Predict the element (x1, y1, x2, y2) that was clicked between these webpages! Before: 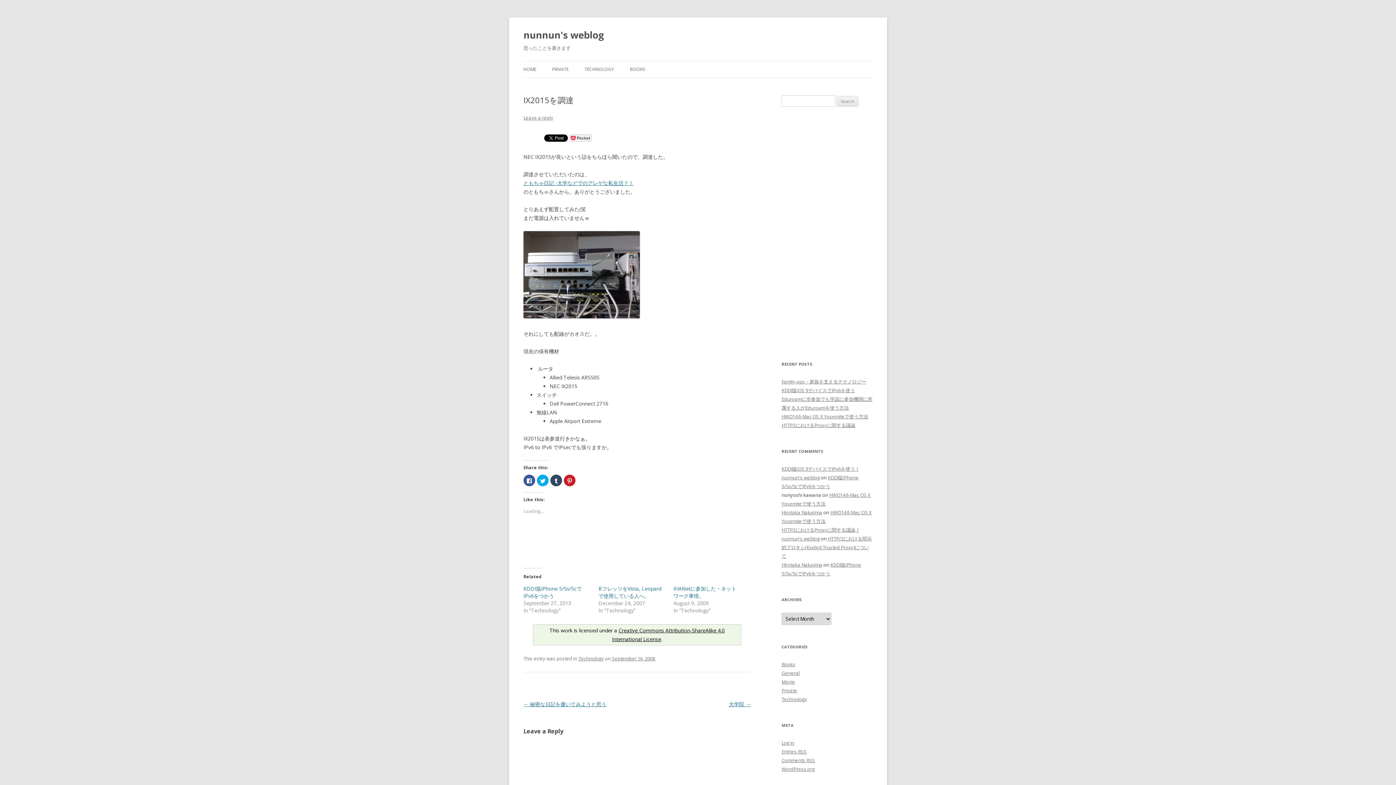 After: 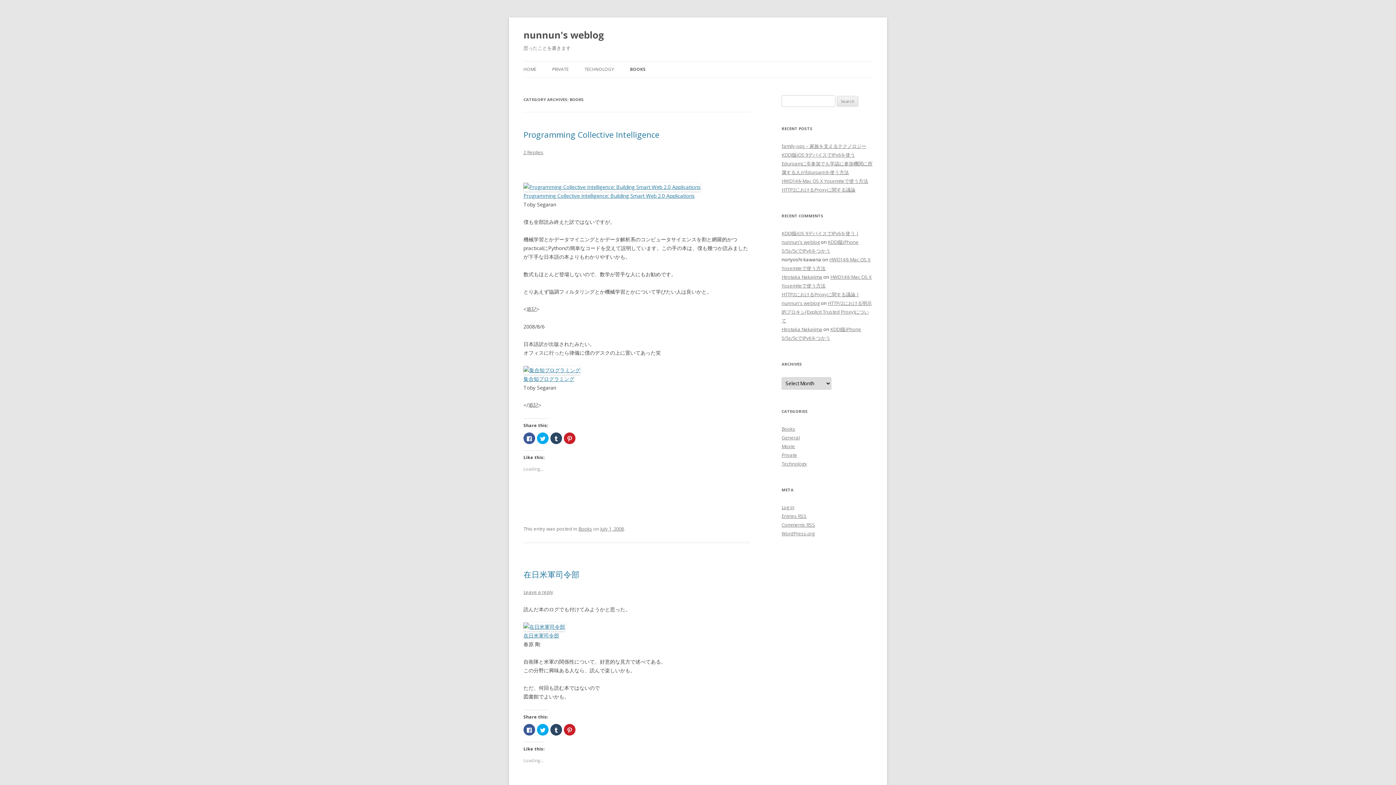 Action: label: Books bbox: (781, 661, 795, 668)